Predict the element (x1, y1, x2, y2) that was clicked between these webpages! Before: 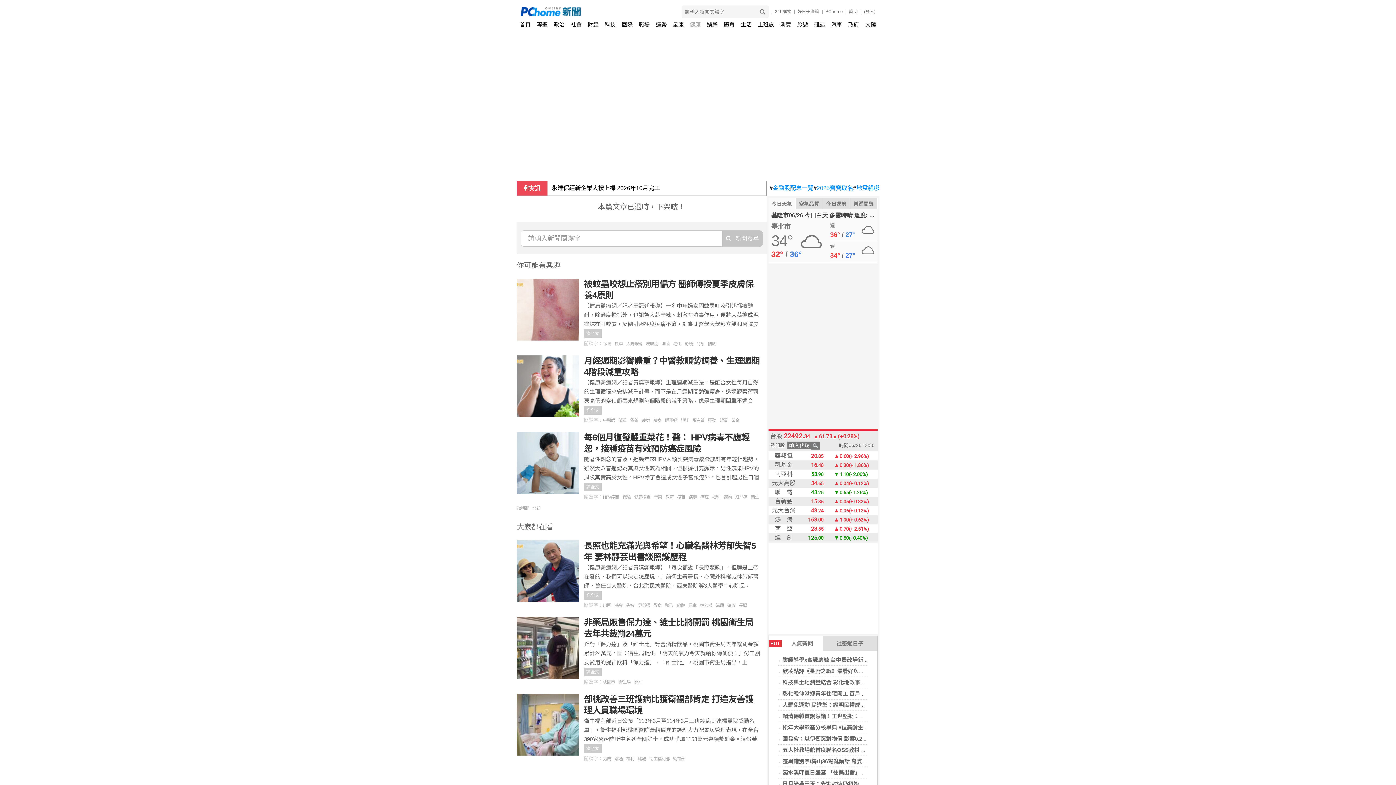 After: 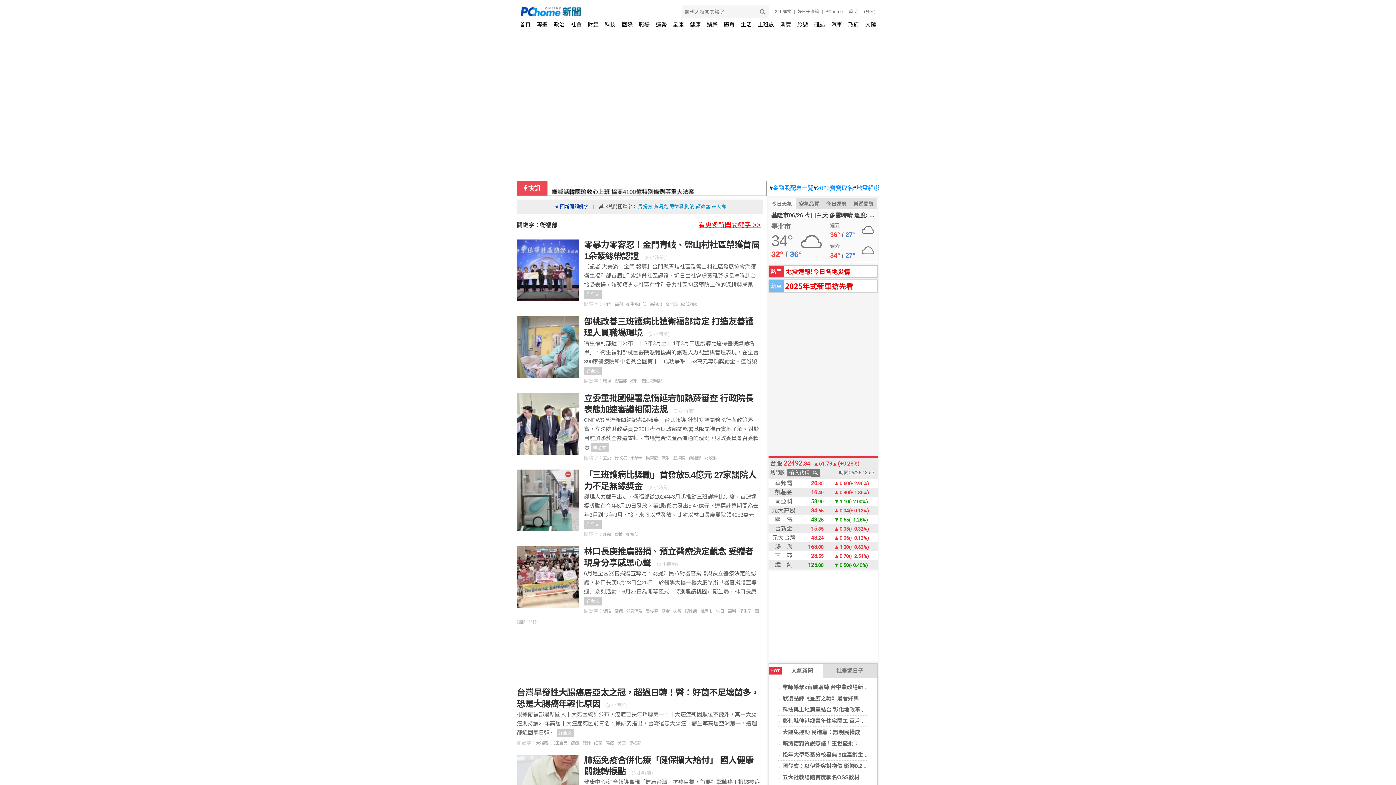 Action: label: 衛福部 bbox: (673, 756, 688, 761)